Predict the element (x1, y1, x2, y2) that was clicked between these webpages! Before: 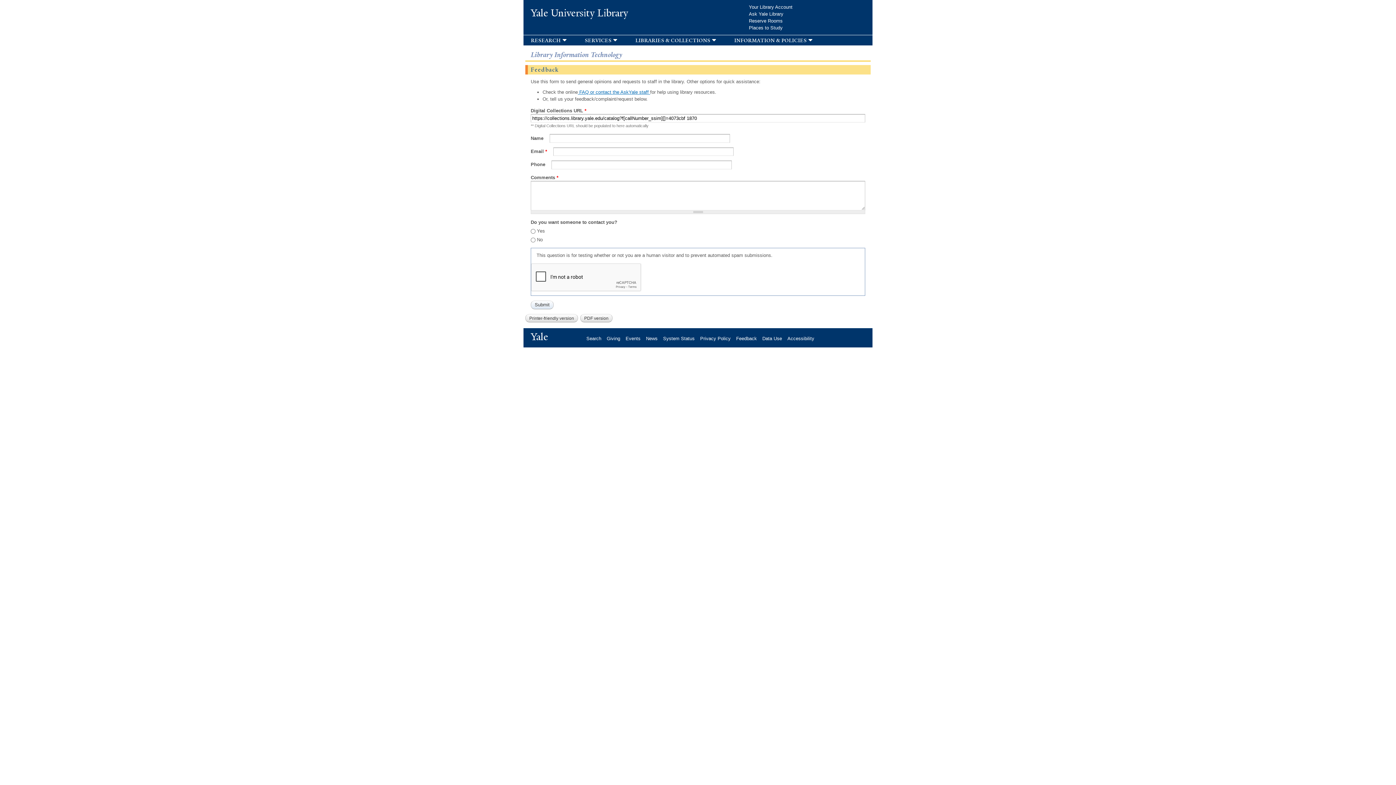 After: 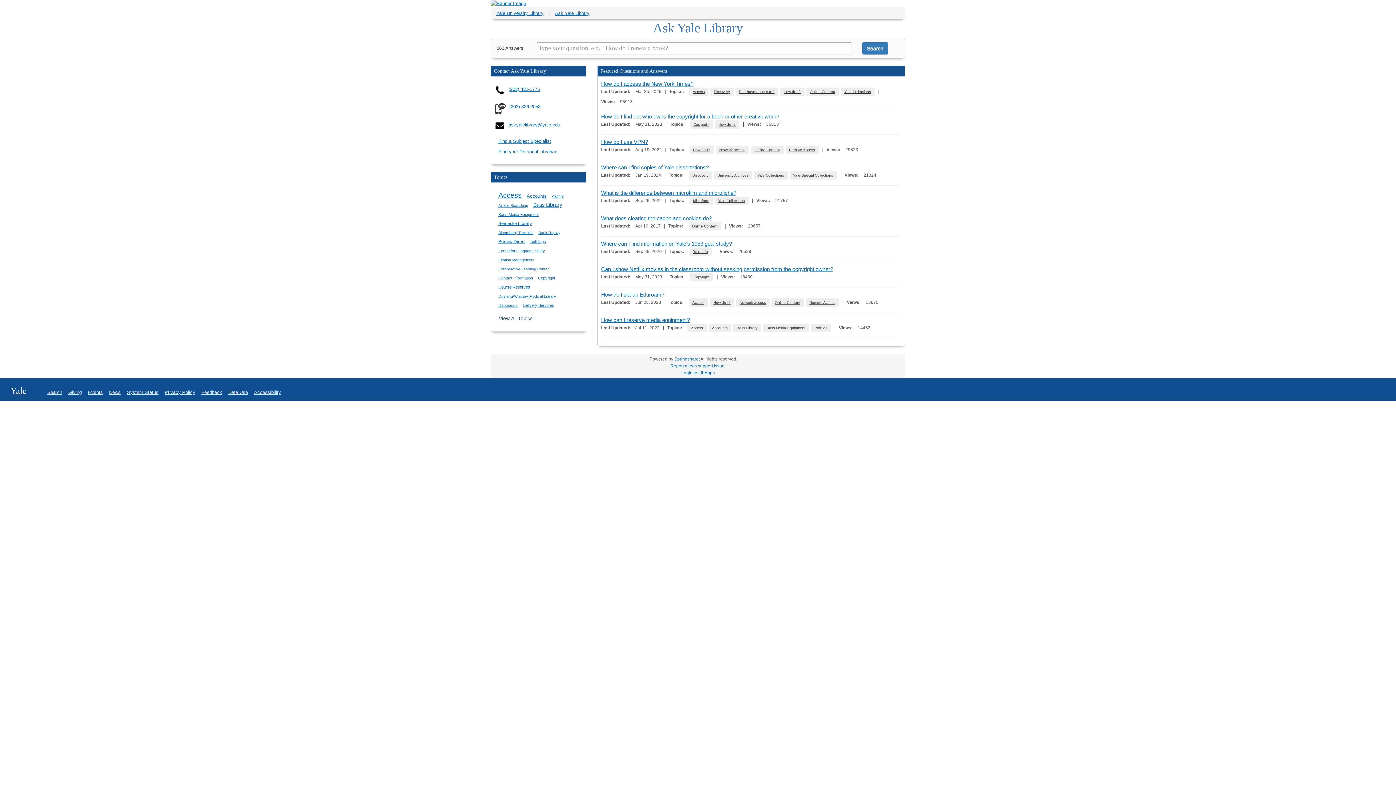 Action: label: Ask Yale Library bbox: (749, 11, 789, 16)